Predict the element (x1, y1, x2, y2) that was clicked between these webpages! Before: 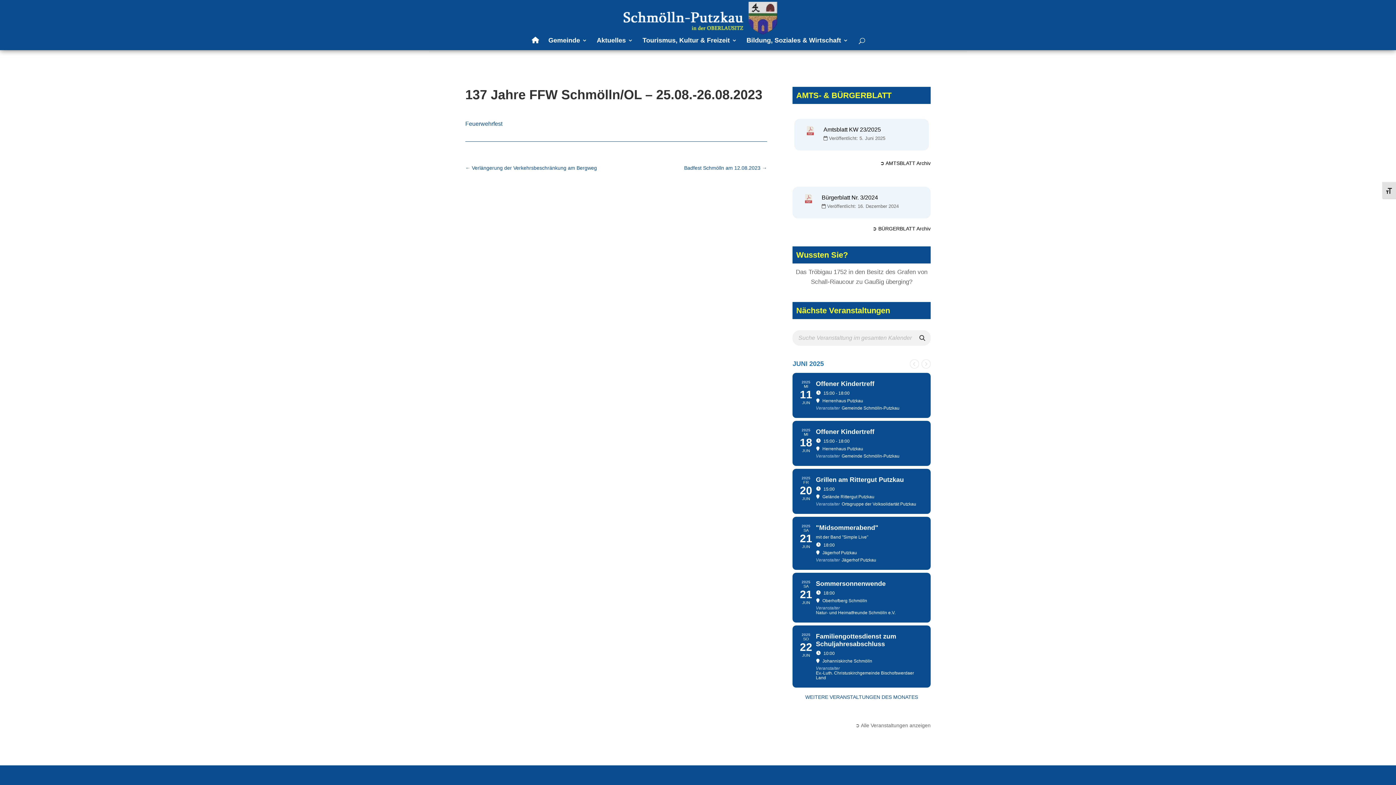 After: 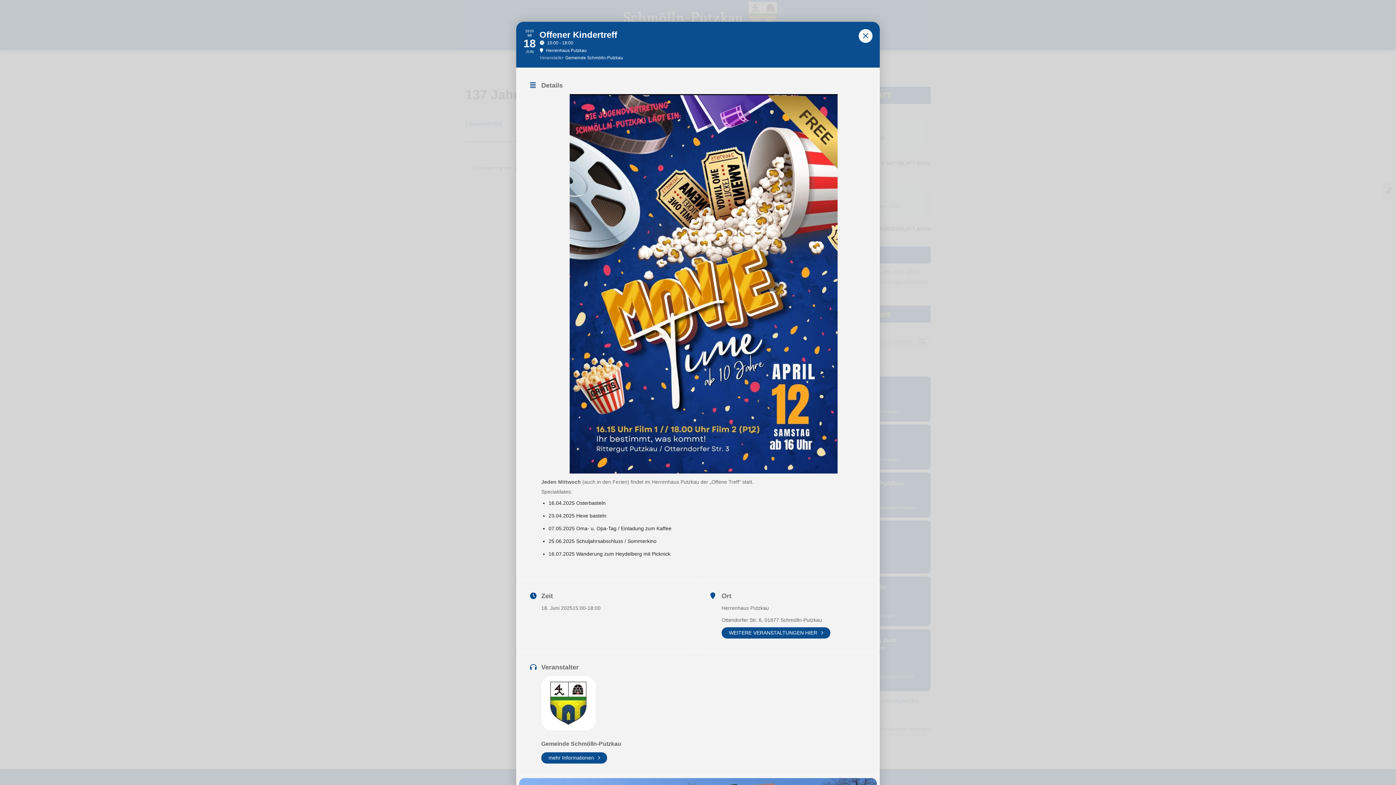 Action: bbox: (792, 421, 930, 466) label: 2025
MI
18
JUN
Offener Kindertreff
15:00 - 18:00
Herrenhaus Putzkau
Veranstalter
Gemeinde Schmölln-Putzkau